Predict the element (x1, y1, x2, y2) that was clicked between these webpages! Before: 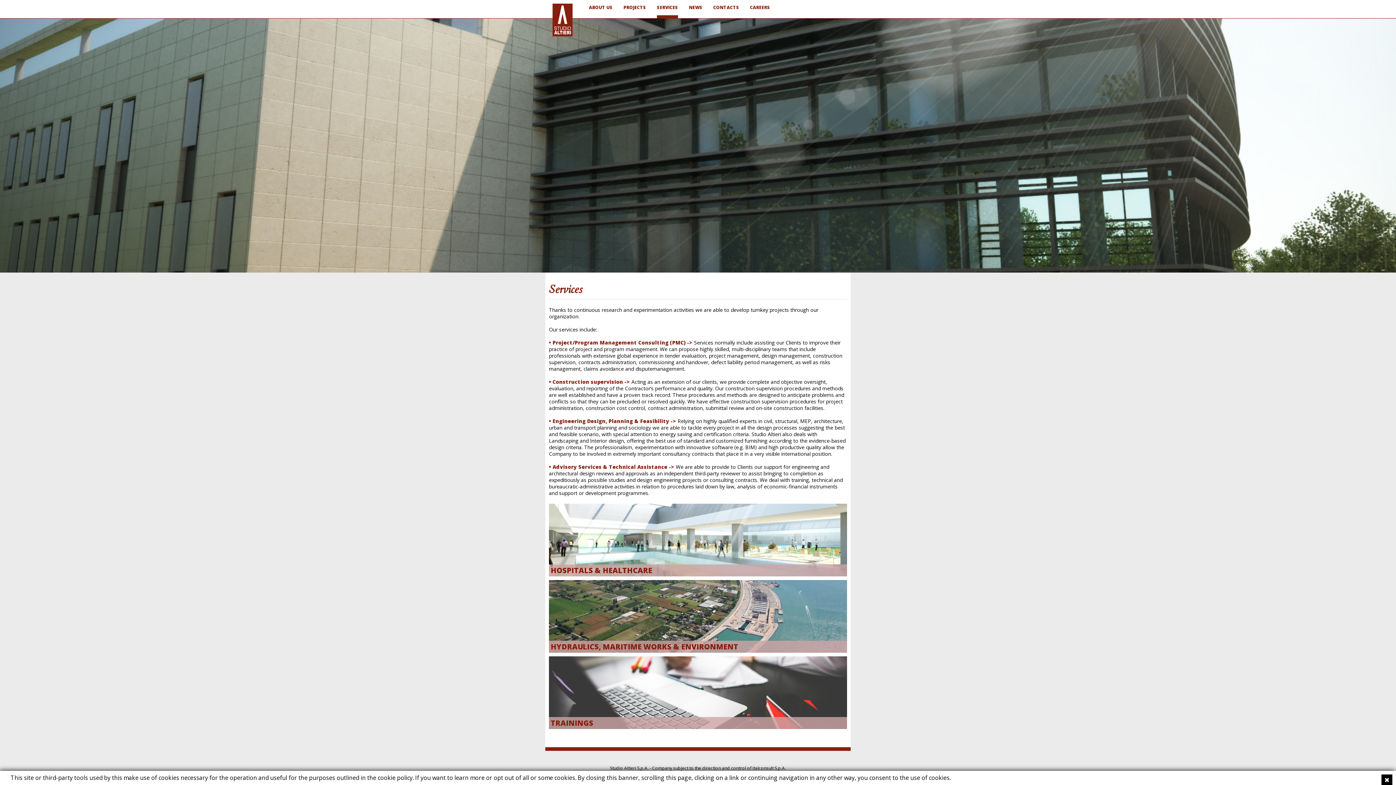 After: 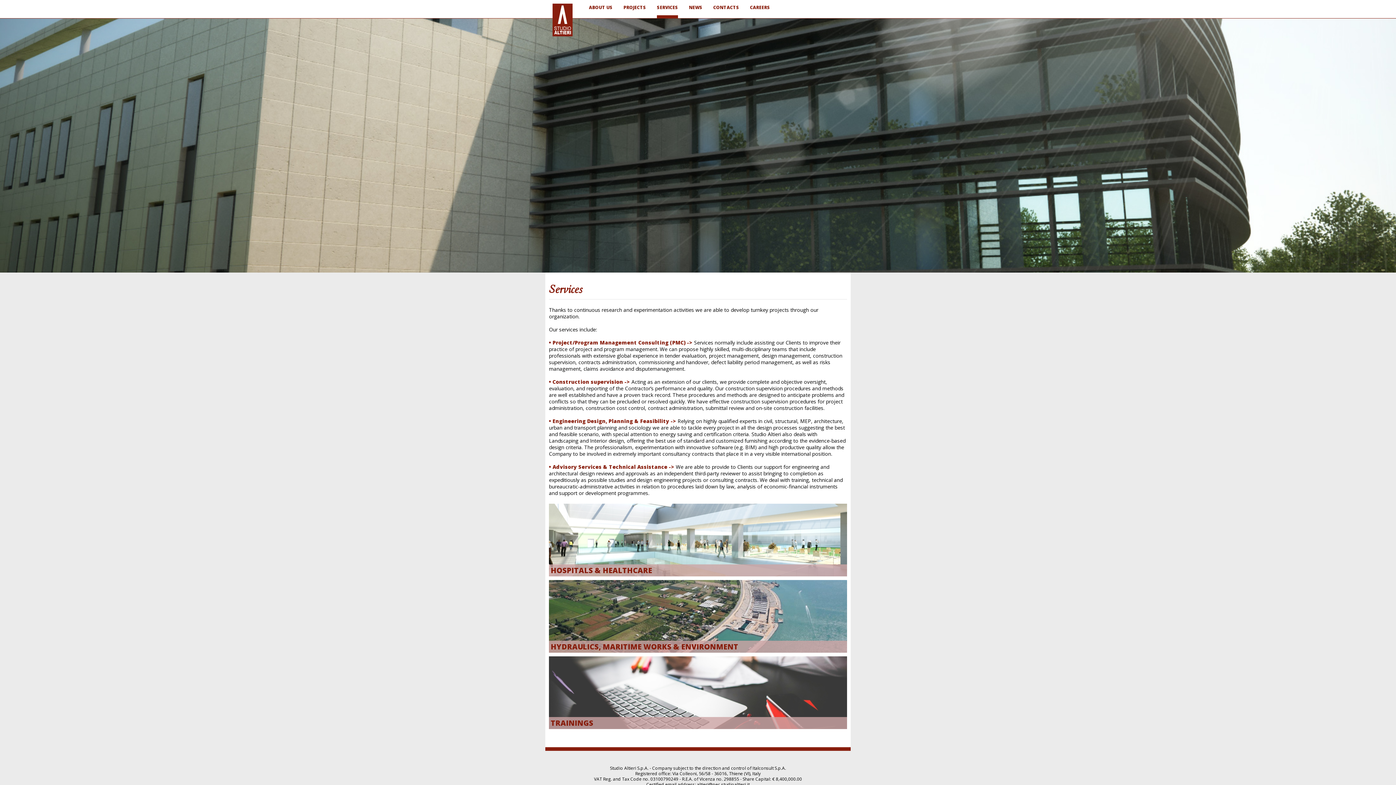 Action: bbox: (1381, 774, 1392, 785)